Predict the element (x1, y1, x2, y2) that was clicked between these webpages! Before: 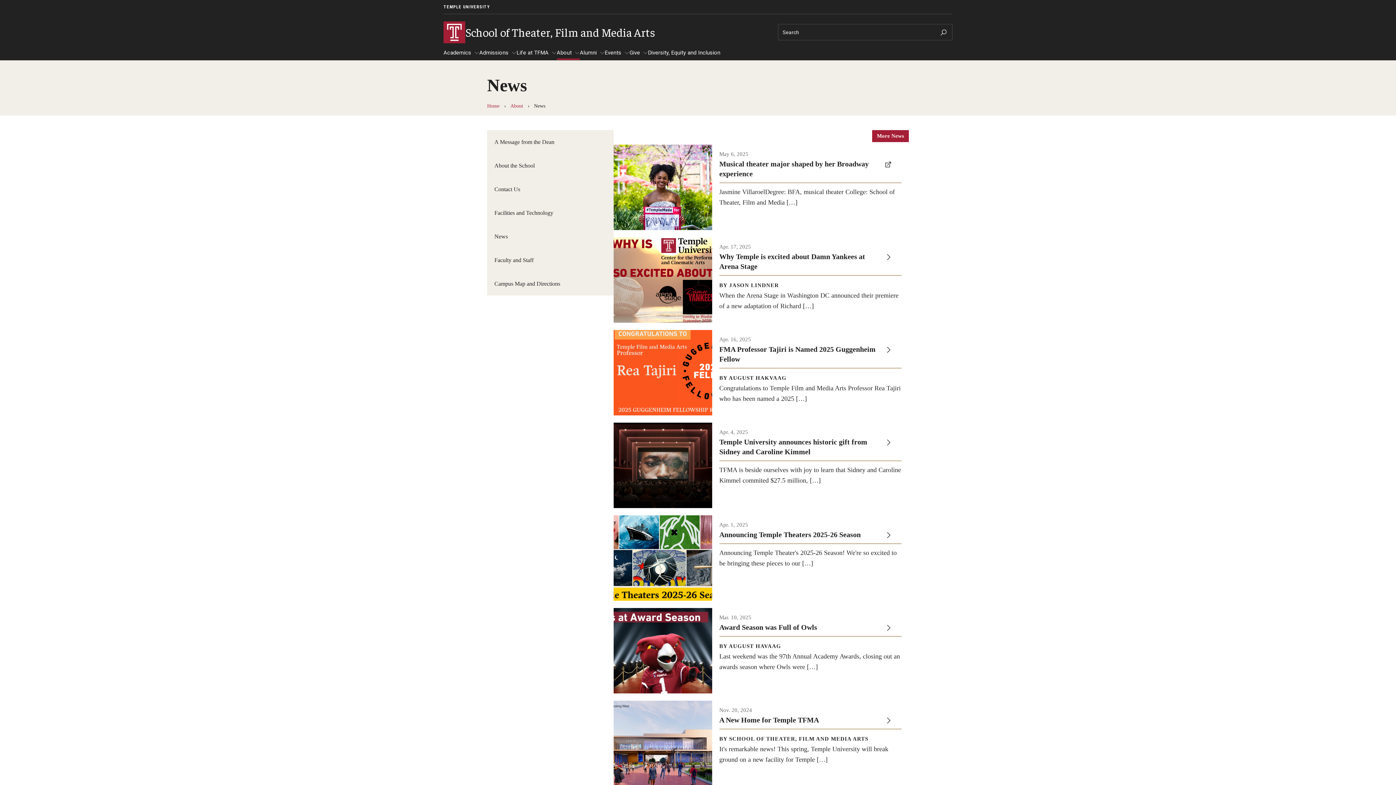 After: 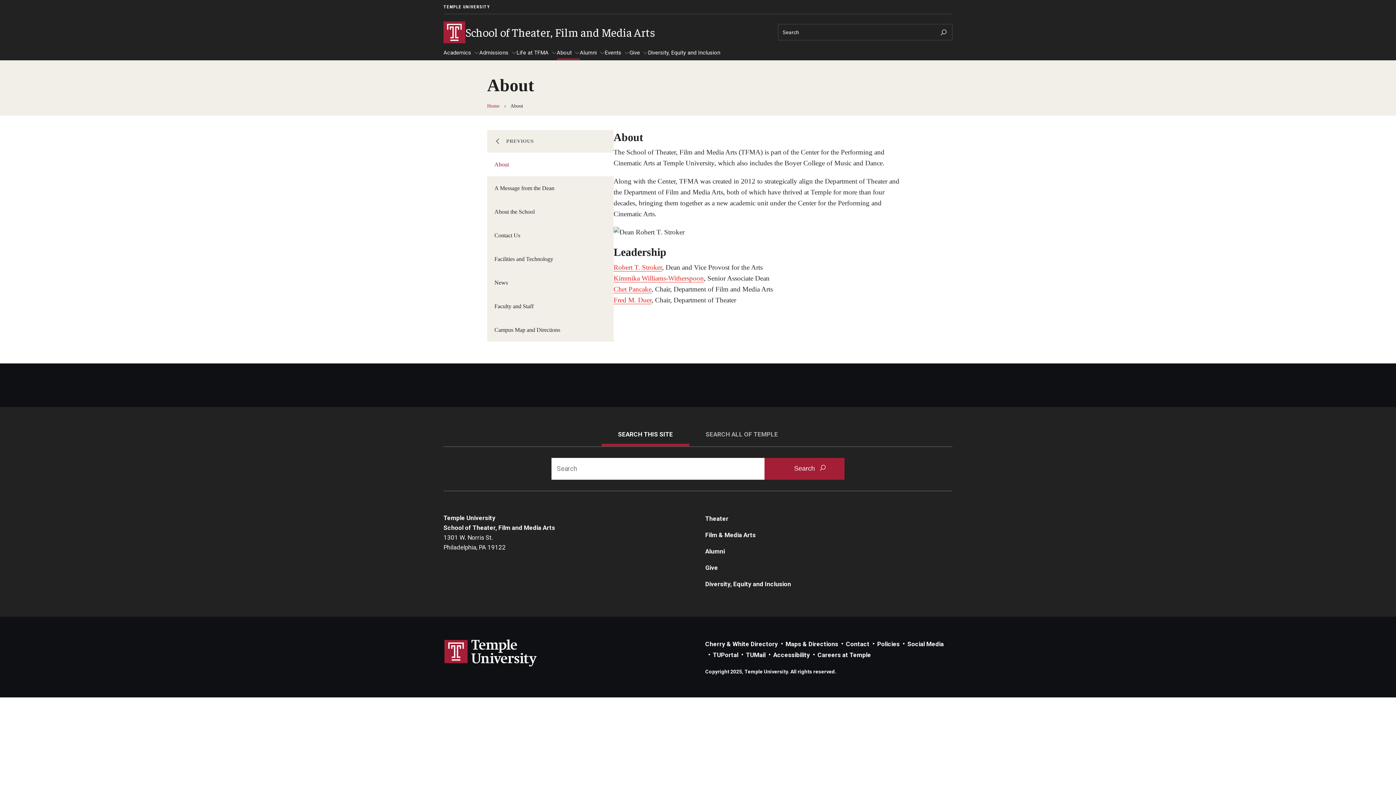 Action: label: About bbox: (510, 103, 523, 108)